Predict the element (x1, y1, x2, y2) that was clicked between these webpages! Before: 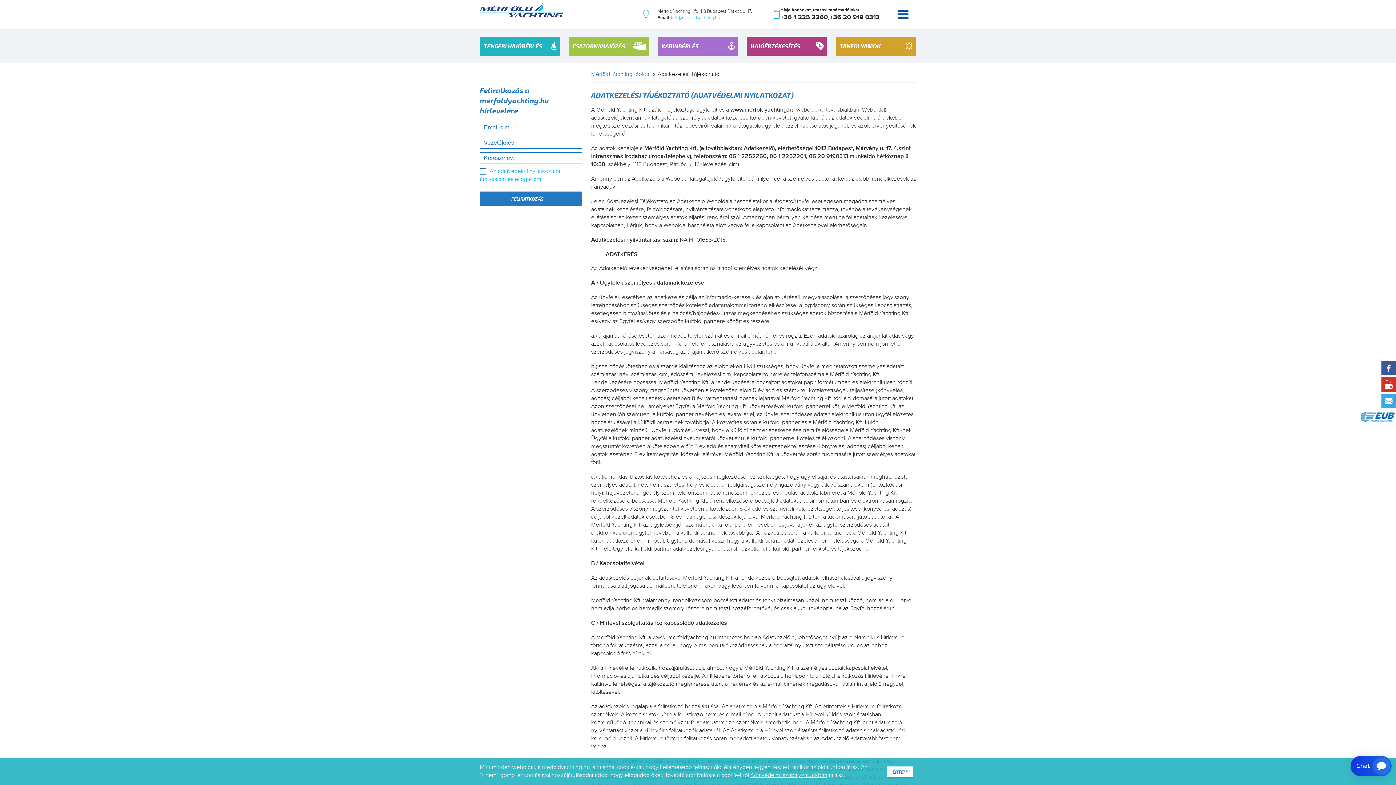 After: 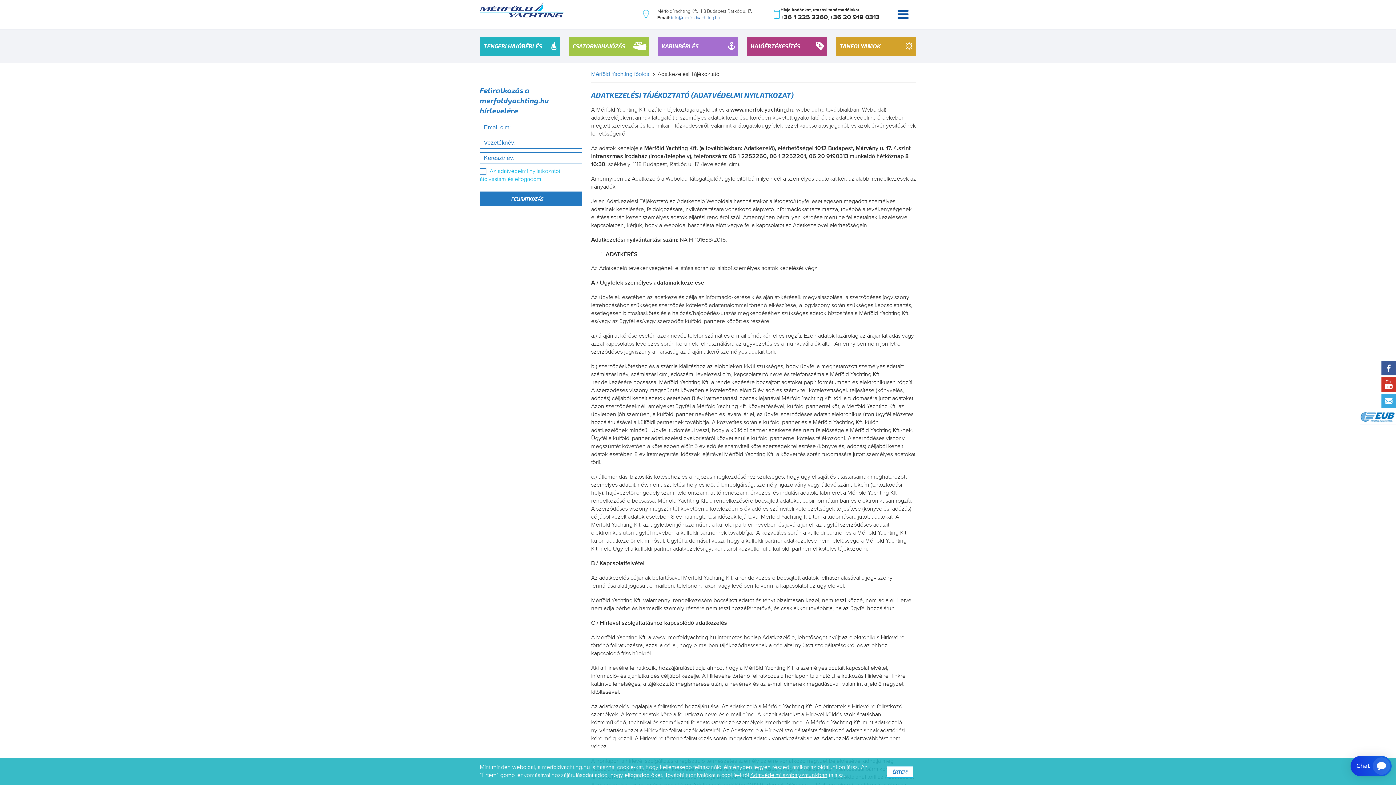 Action: bbox: (671, 14, 720, 20) label: info@merfoldyachting.hu